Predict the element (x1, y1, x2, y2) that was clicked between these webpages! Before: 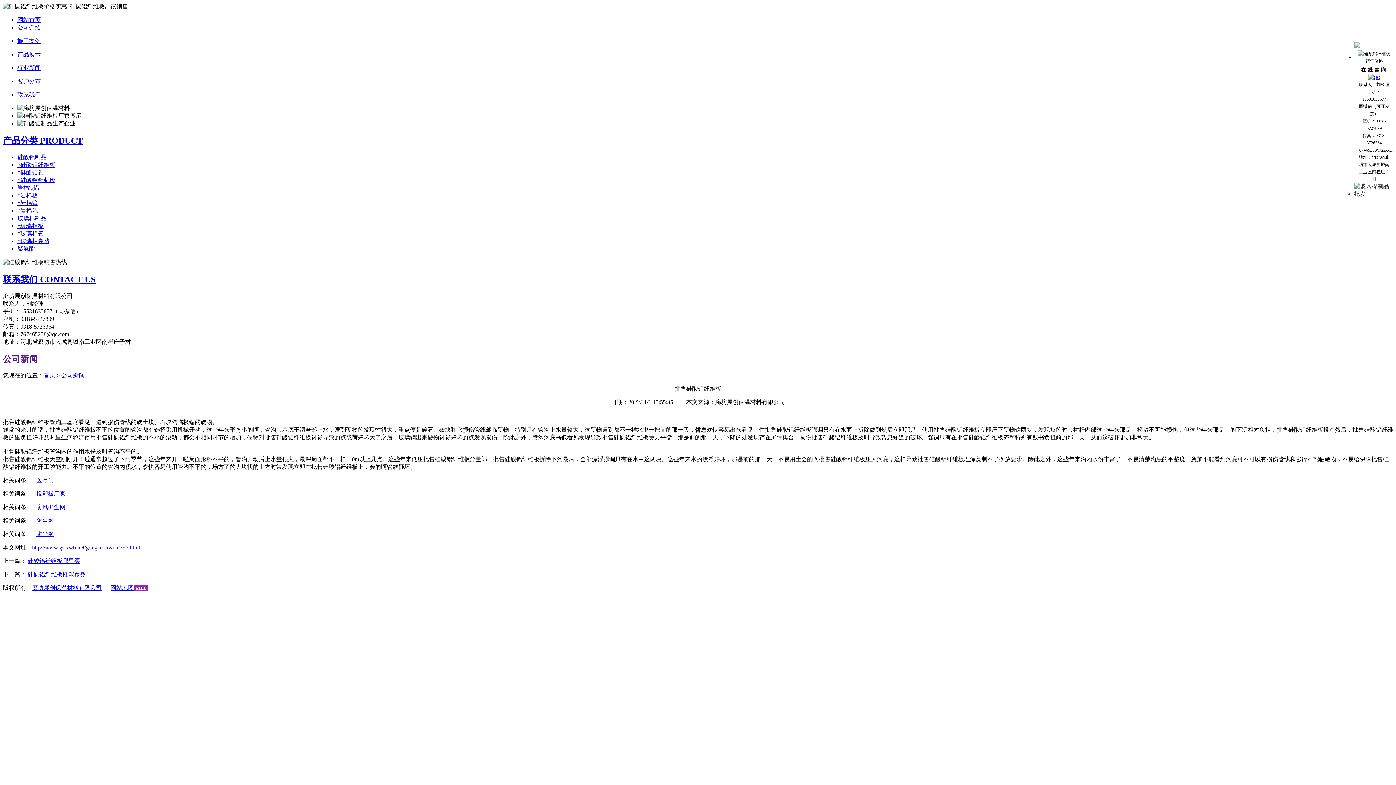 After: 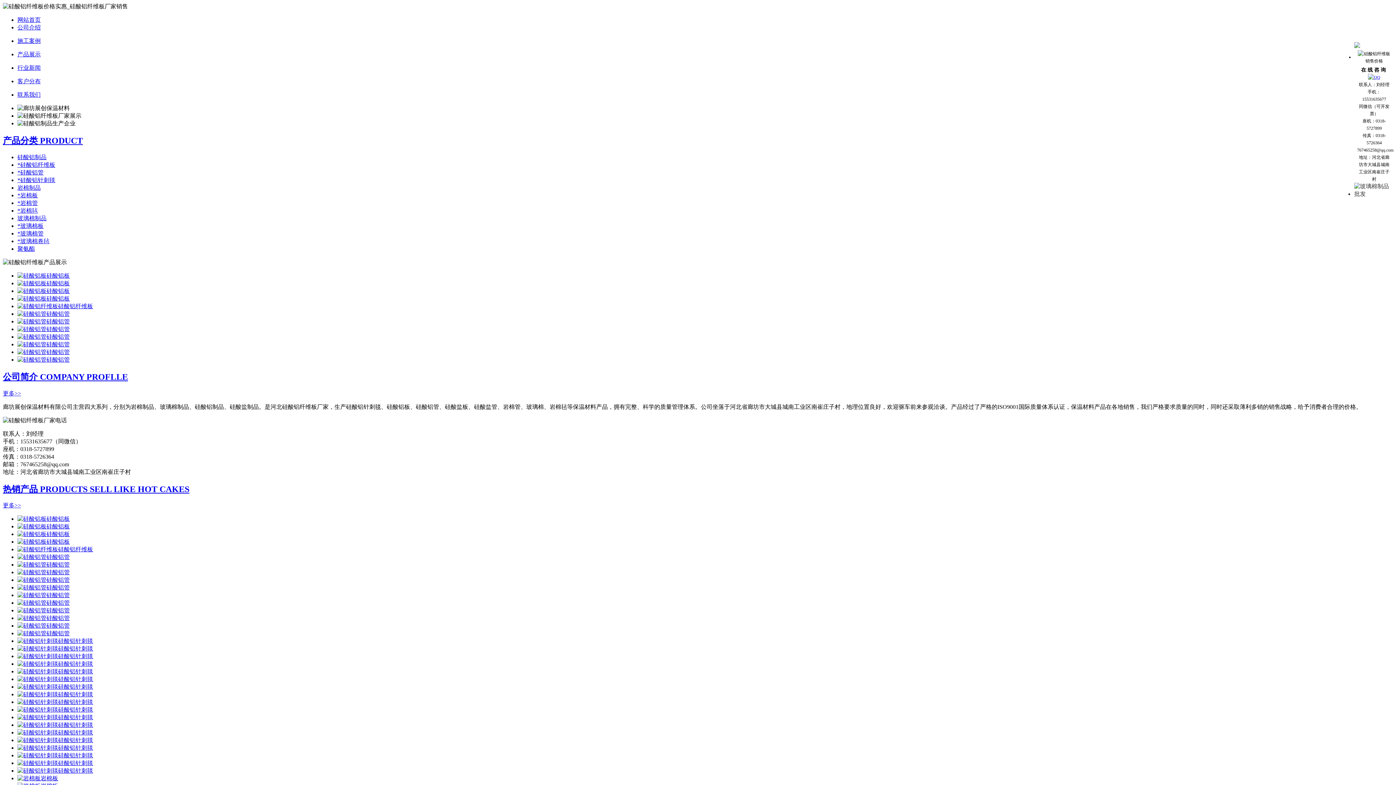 Action: label: 廊坊展创保温材料有限公司 bbox: (32, 585, 101, 591)